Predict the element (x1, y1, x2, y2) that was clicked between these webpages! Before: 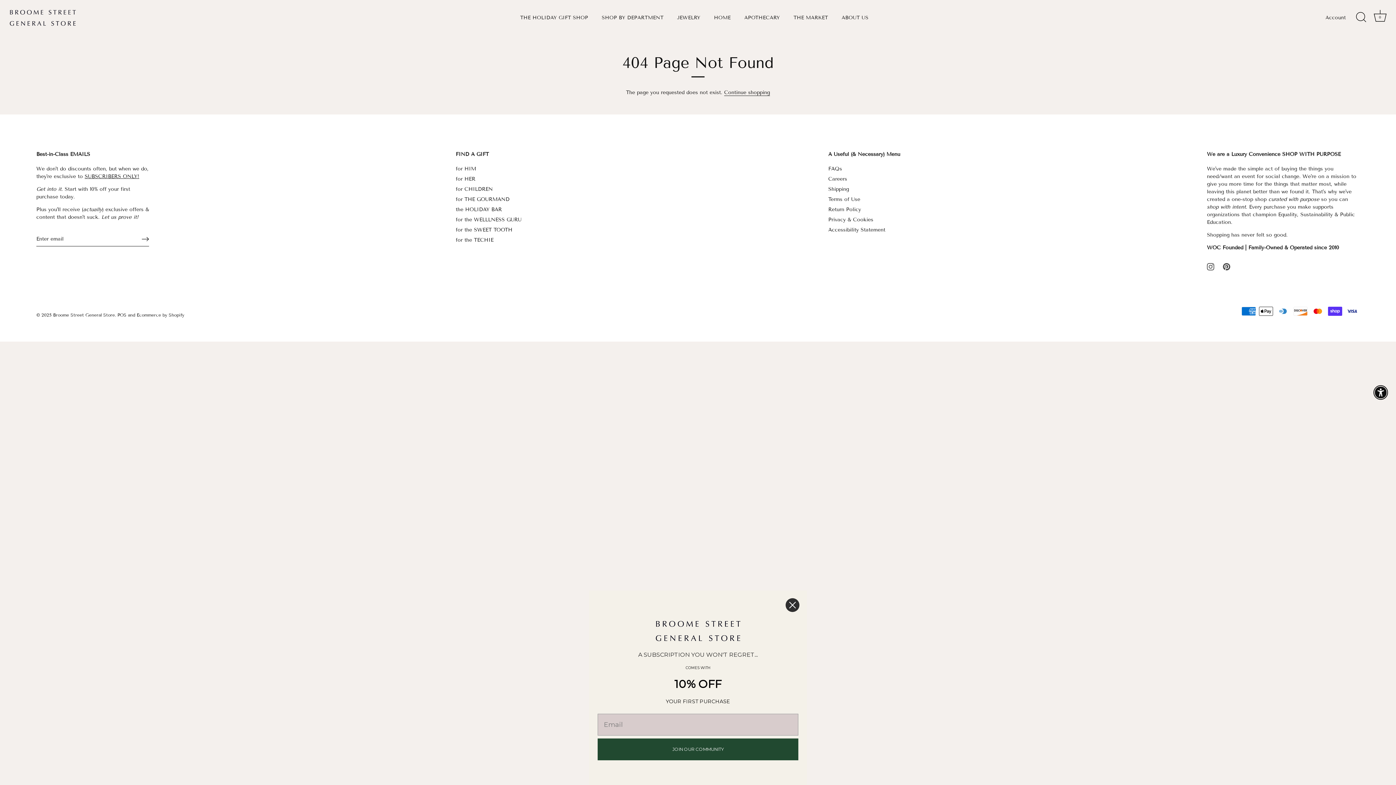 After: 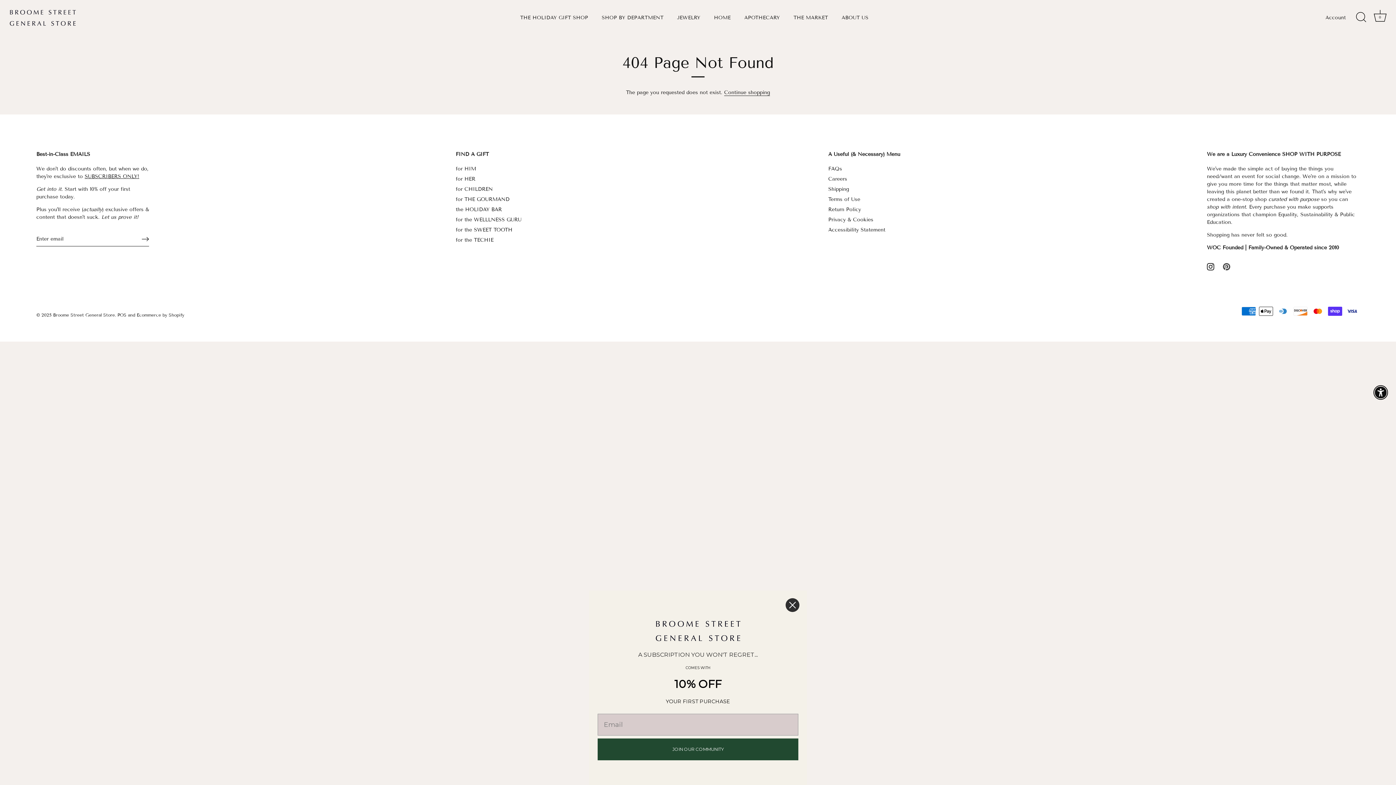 Action: label: Instagram bbox: (1207, 263, 1214, 269)